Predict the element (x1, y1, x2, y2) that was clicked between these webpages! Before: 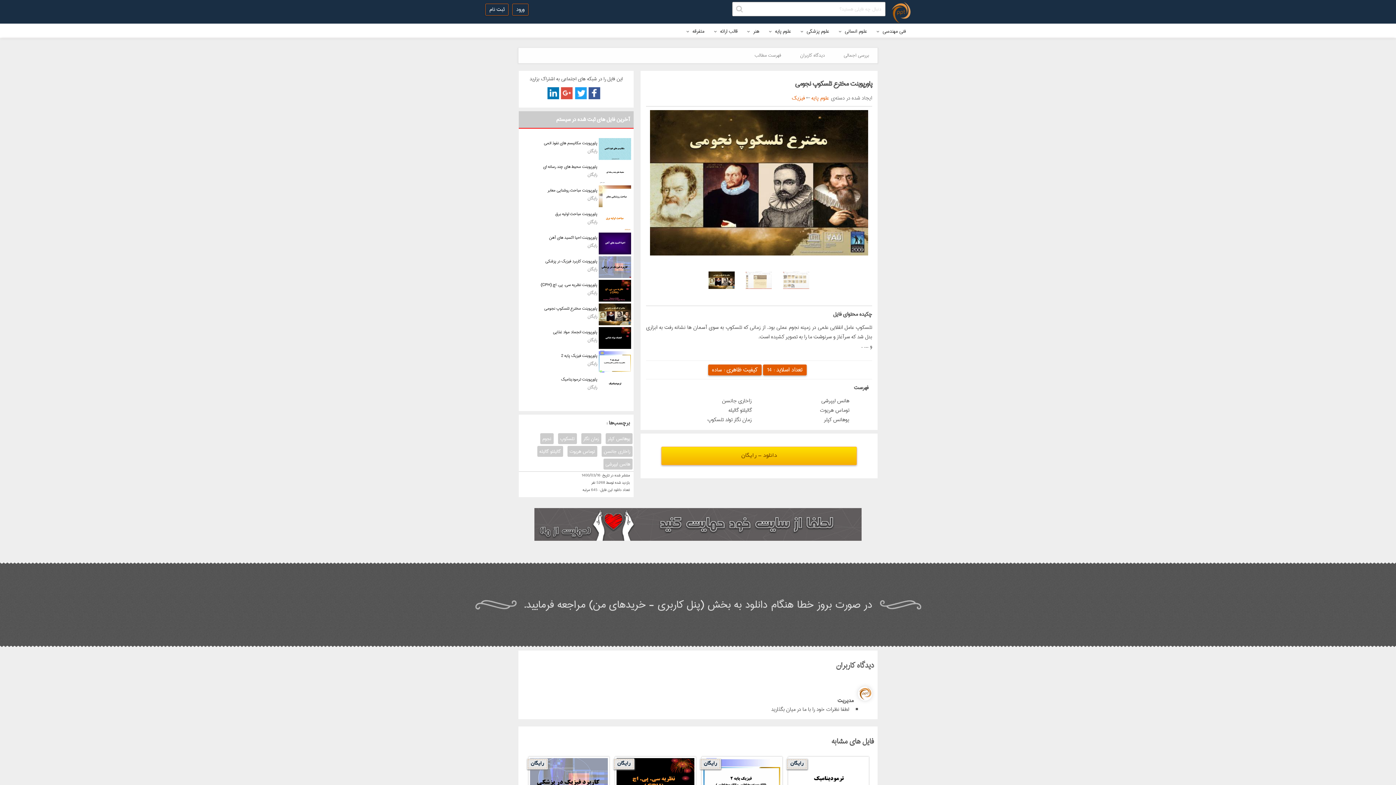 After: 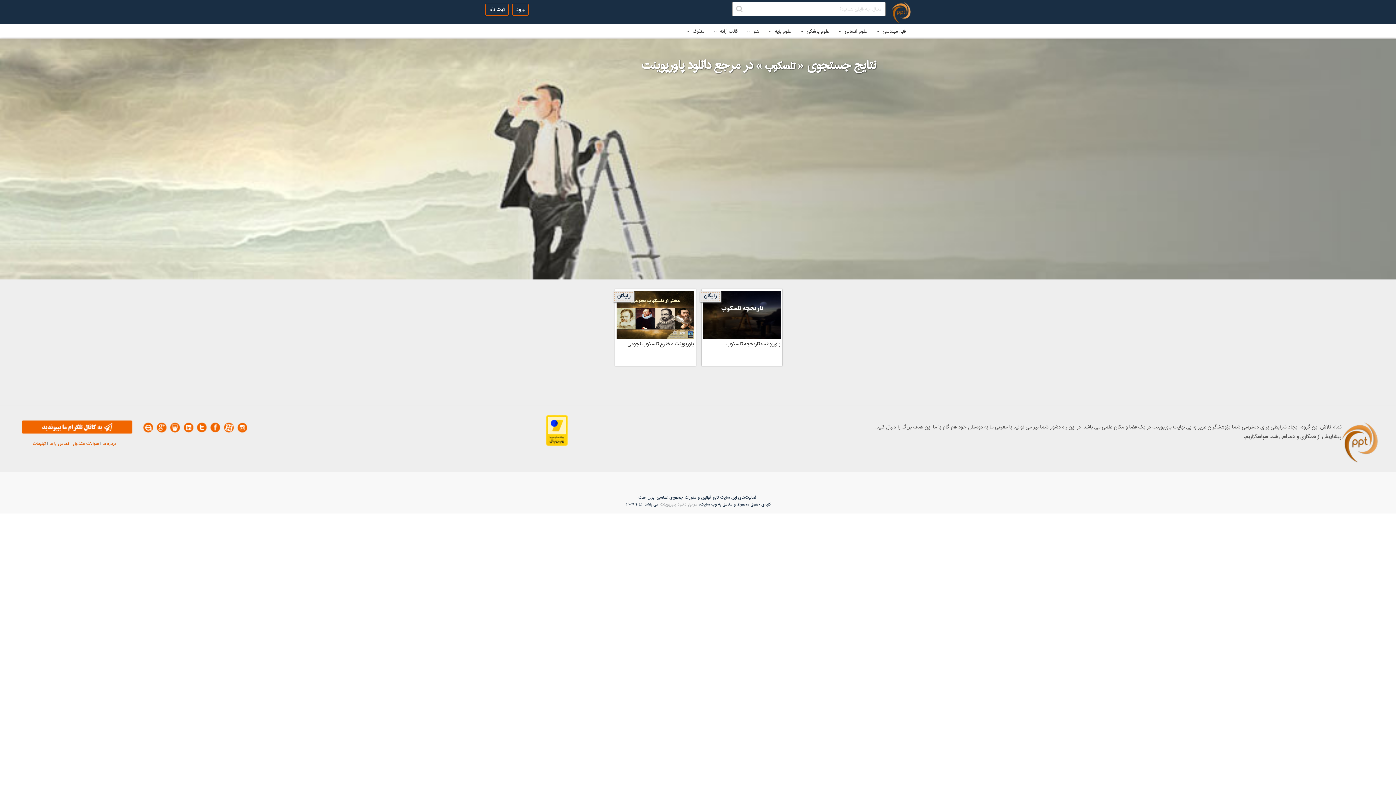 Action: label: تلسکوپ bbox: (560, 434, 574, 443)